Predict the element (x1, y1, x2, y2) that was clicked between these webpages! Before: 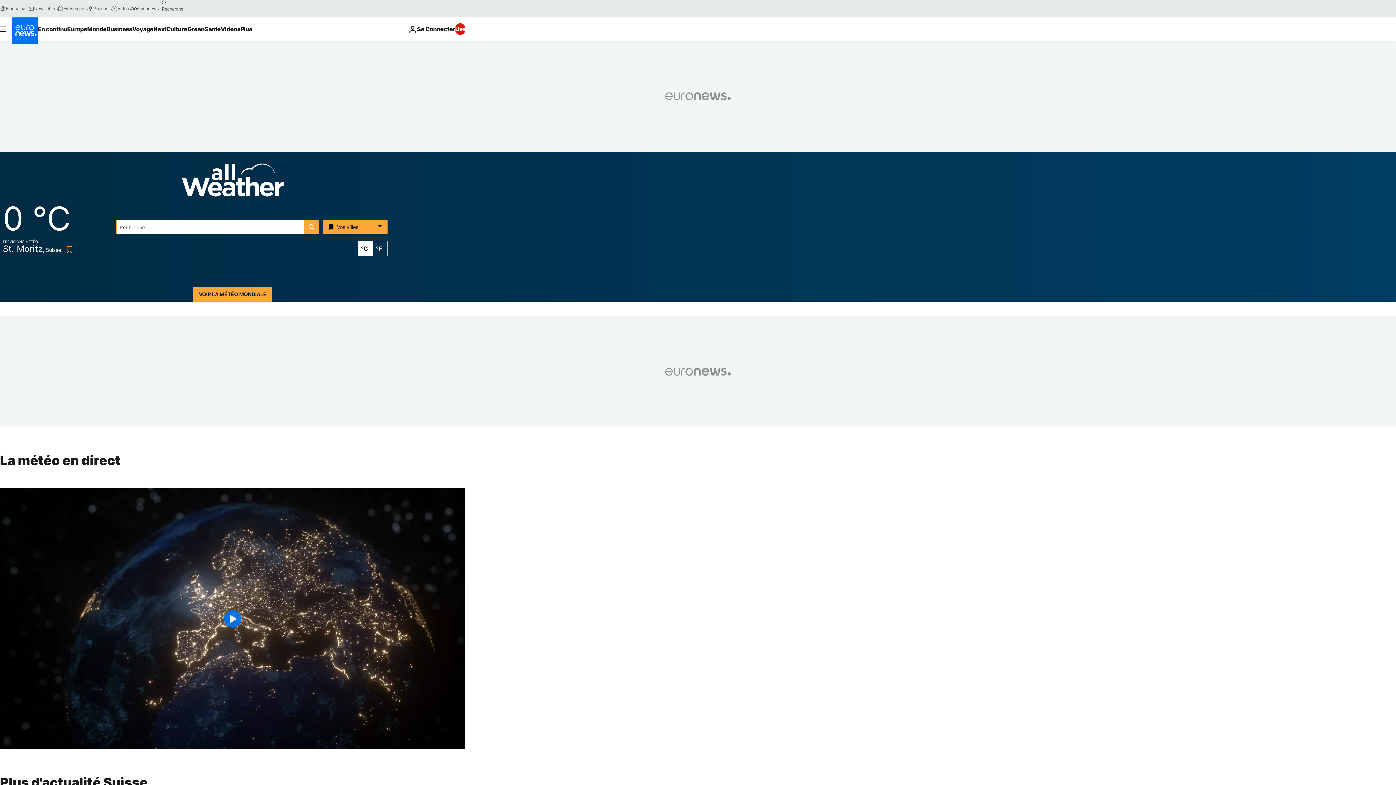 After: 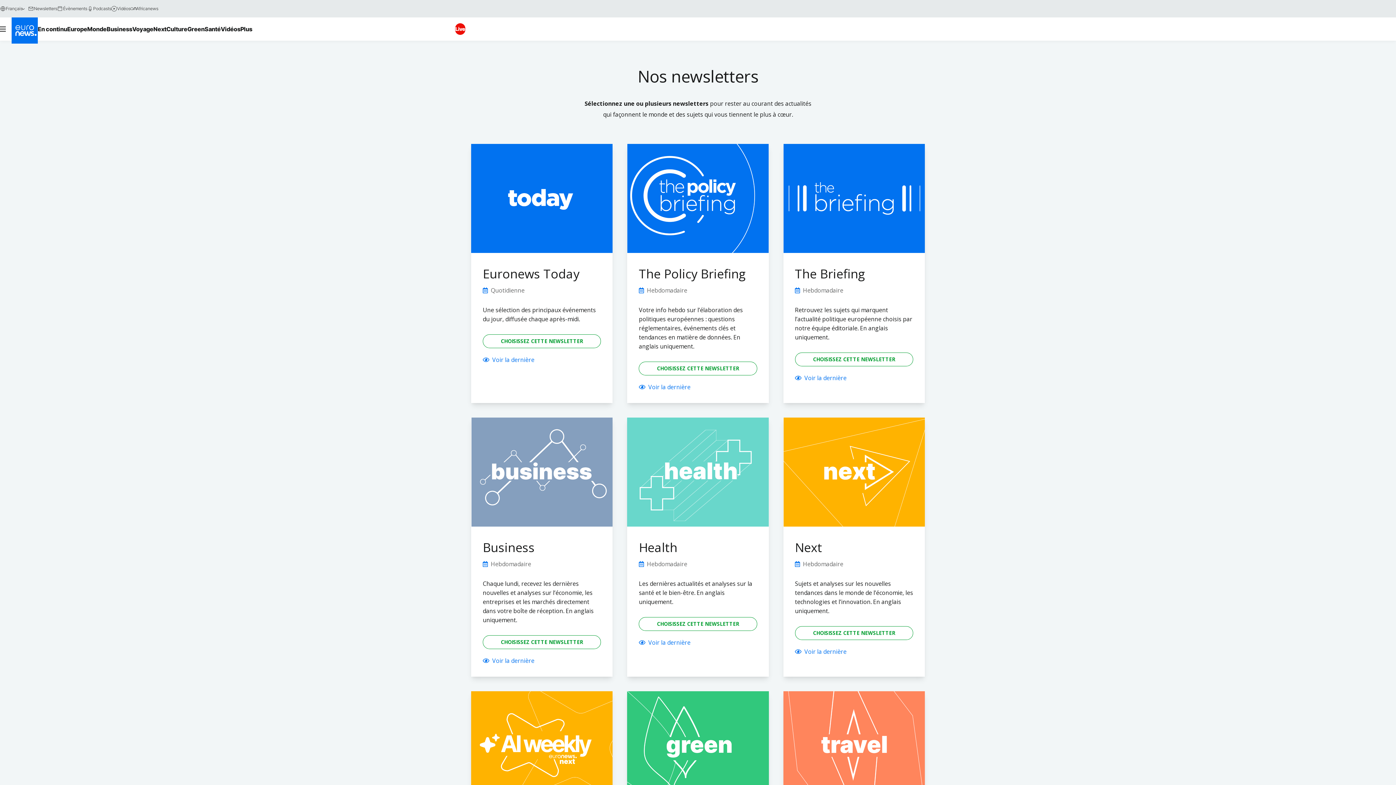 Action: bbox: (28, 5, 57, 11) label: Newsletters